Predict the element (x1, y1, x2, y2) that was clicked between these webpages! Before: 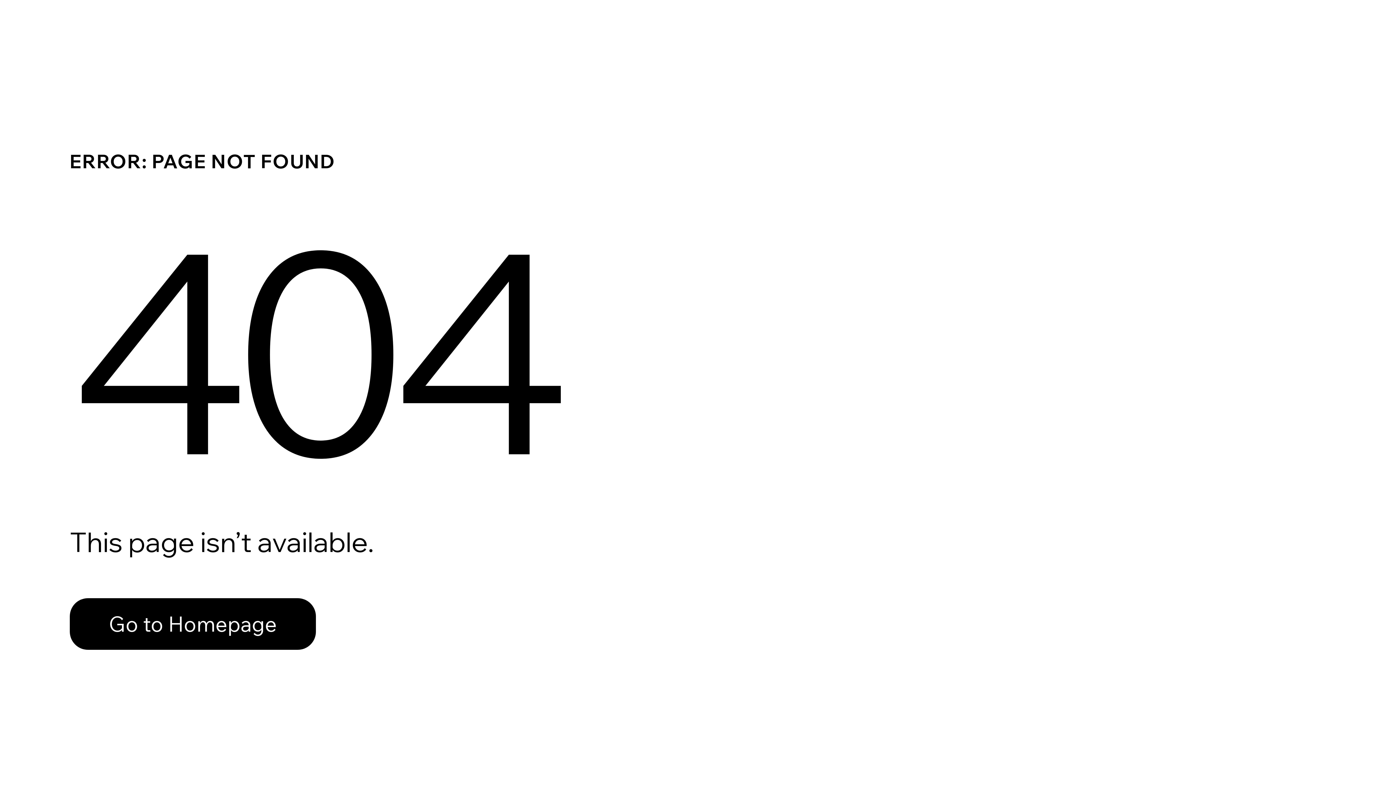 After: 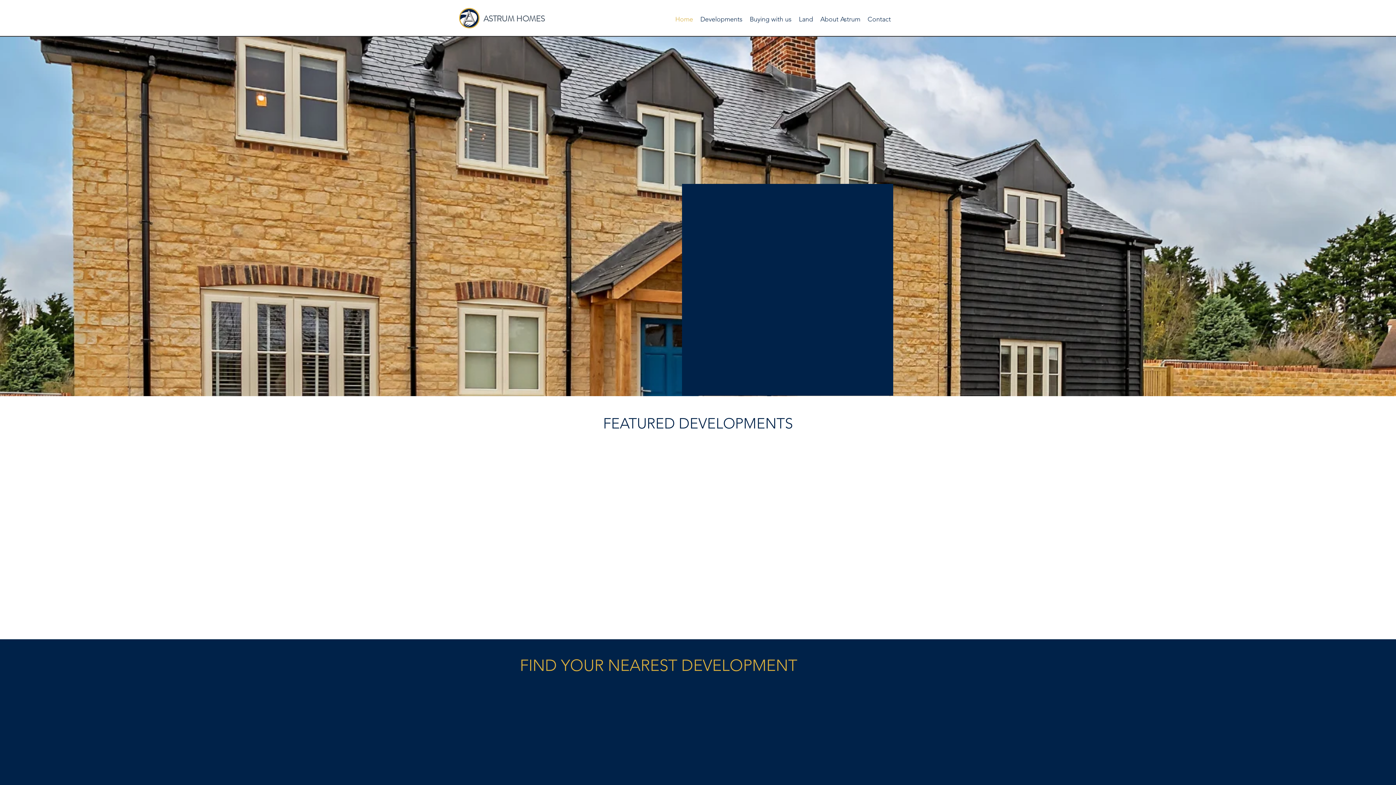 Action: bbox: (69, 582, 768, 659) label: Go to Homepage